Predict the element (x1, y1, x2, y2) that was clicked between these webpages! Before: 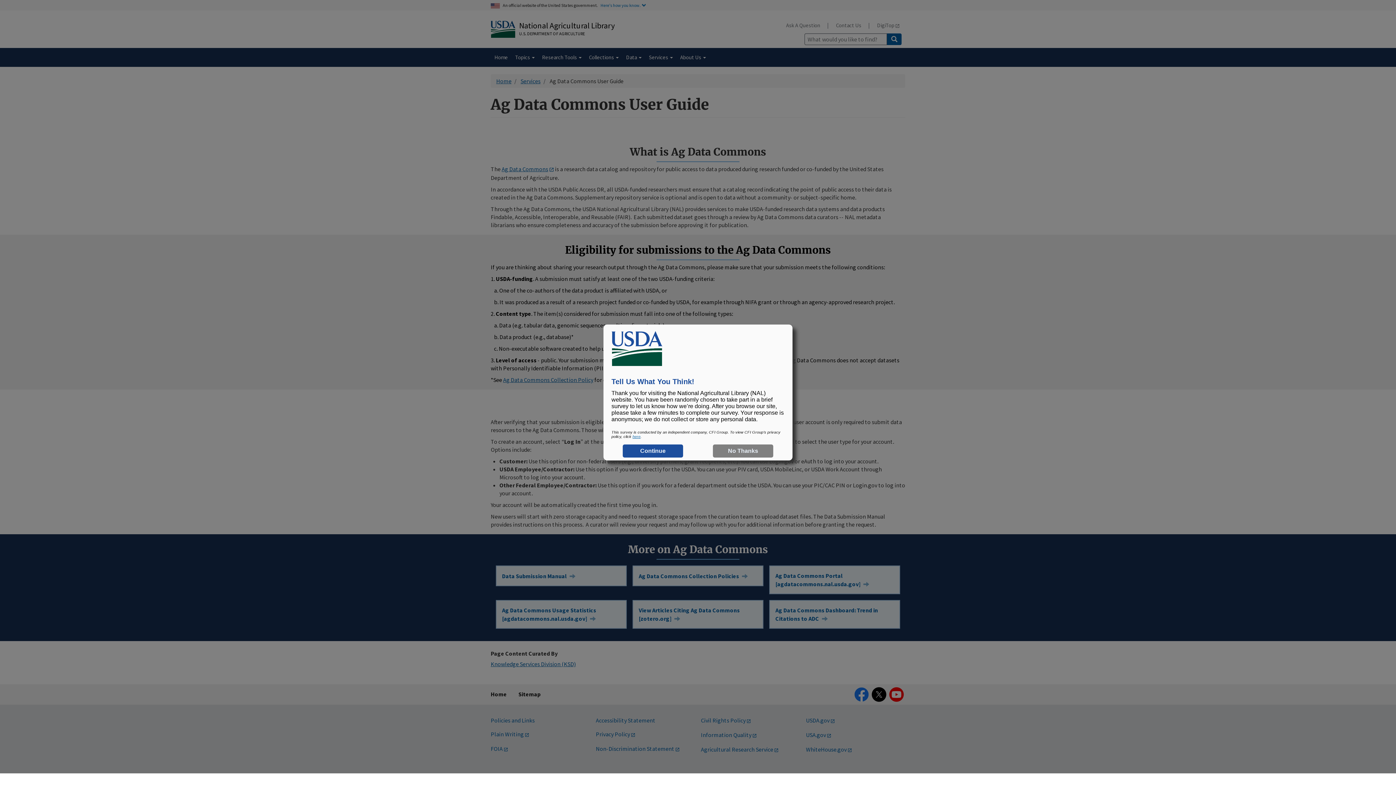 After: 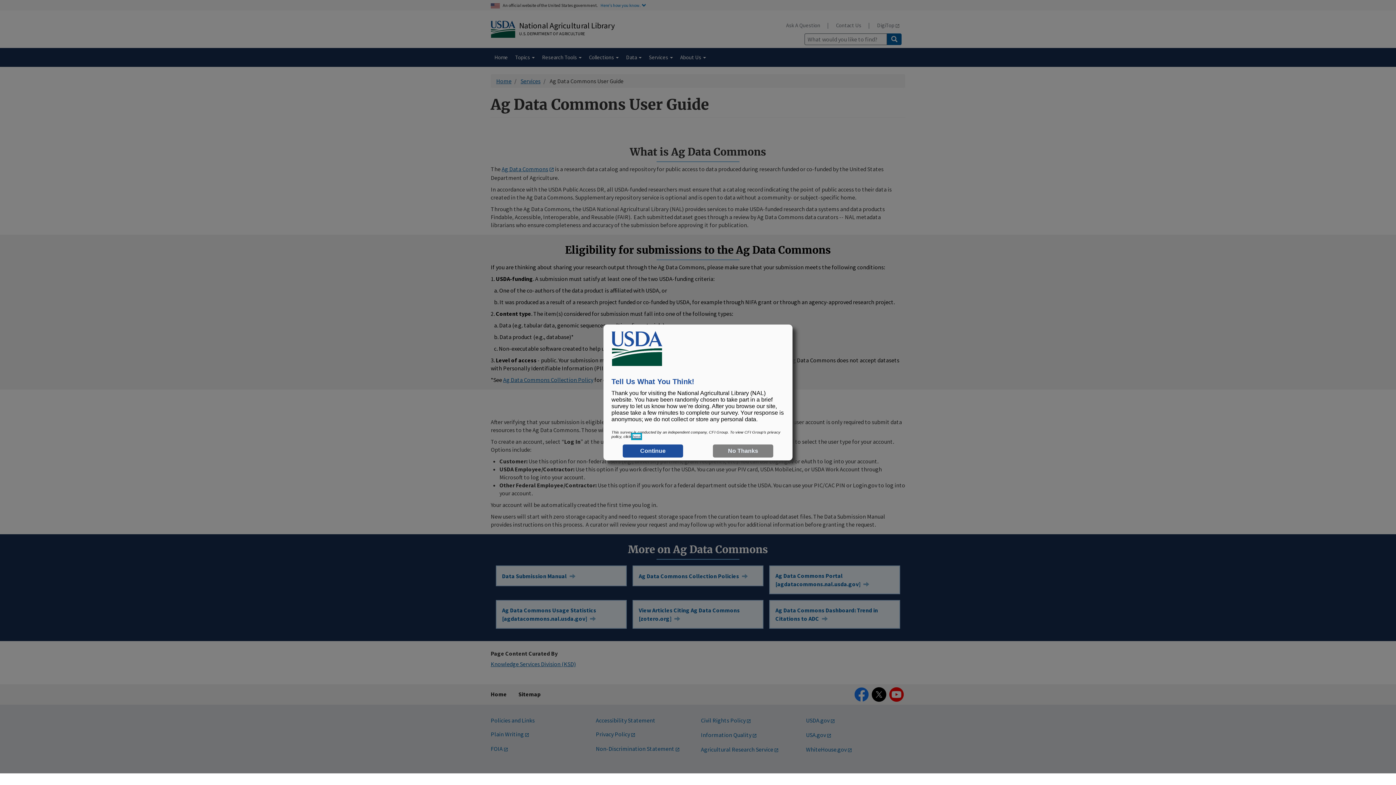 Action: bbox: (632, 434, 640, 438) label: here